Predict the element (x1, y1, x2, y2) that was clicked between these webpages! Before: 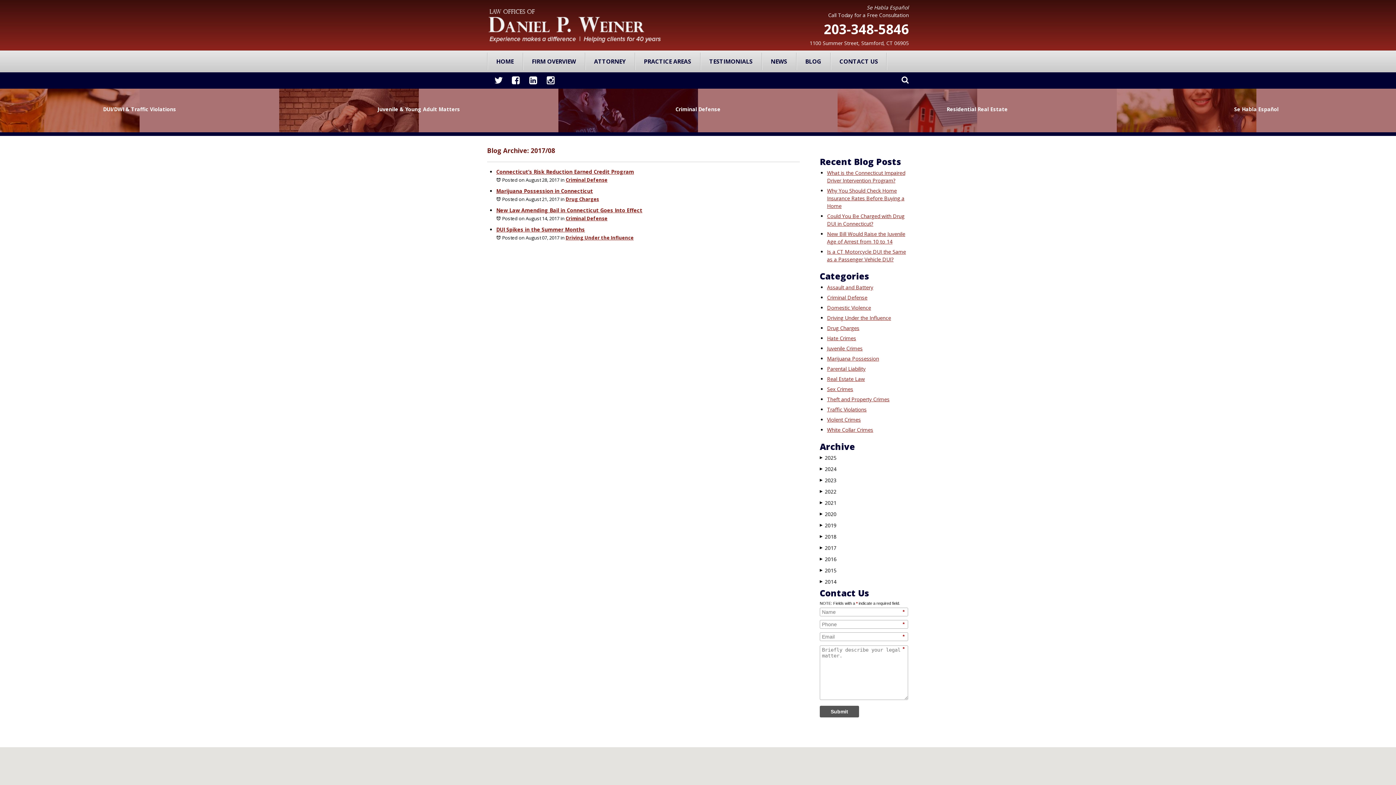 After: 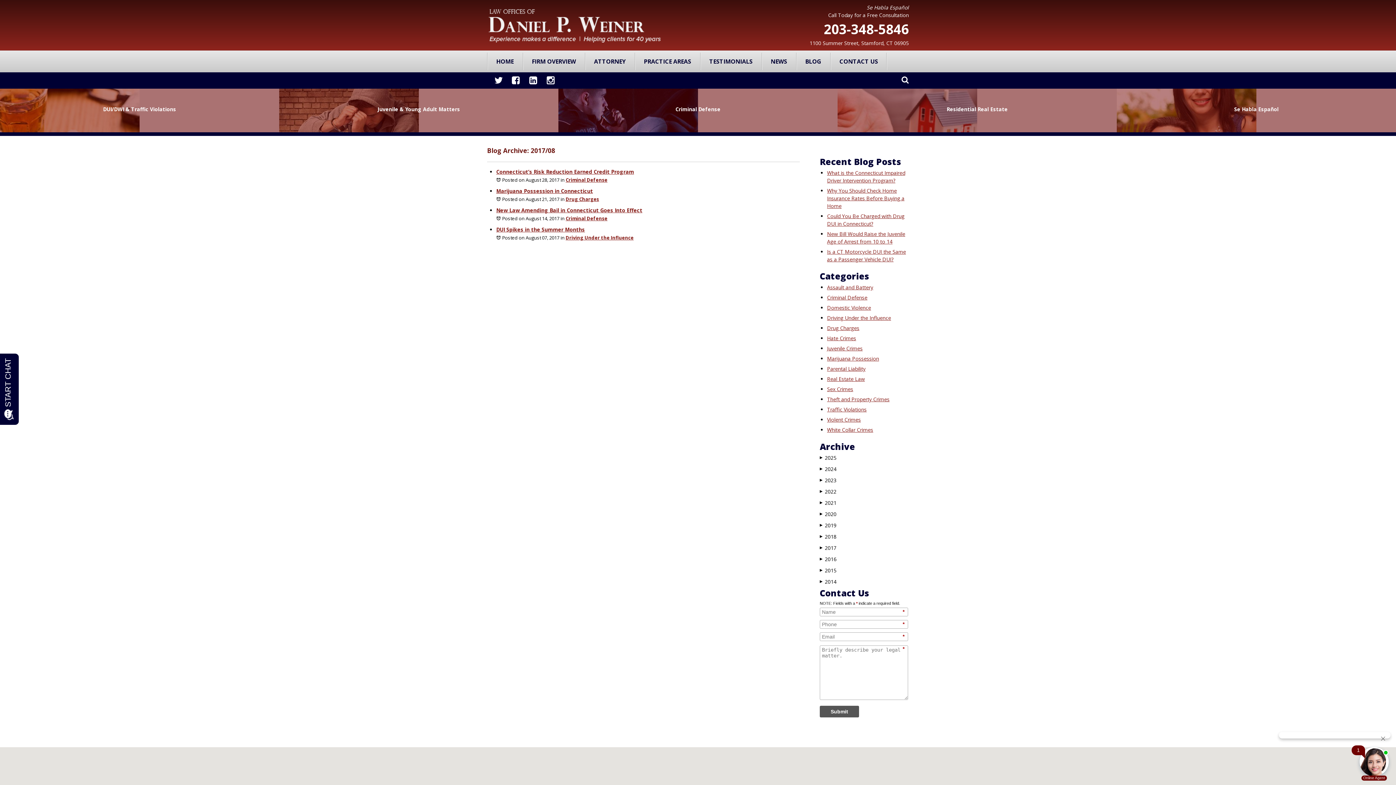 Action: bbox: (494, 75, 502, 85)